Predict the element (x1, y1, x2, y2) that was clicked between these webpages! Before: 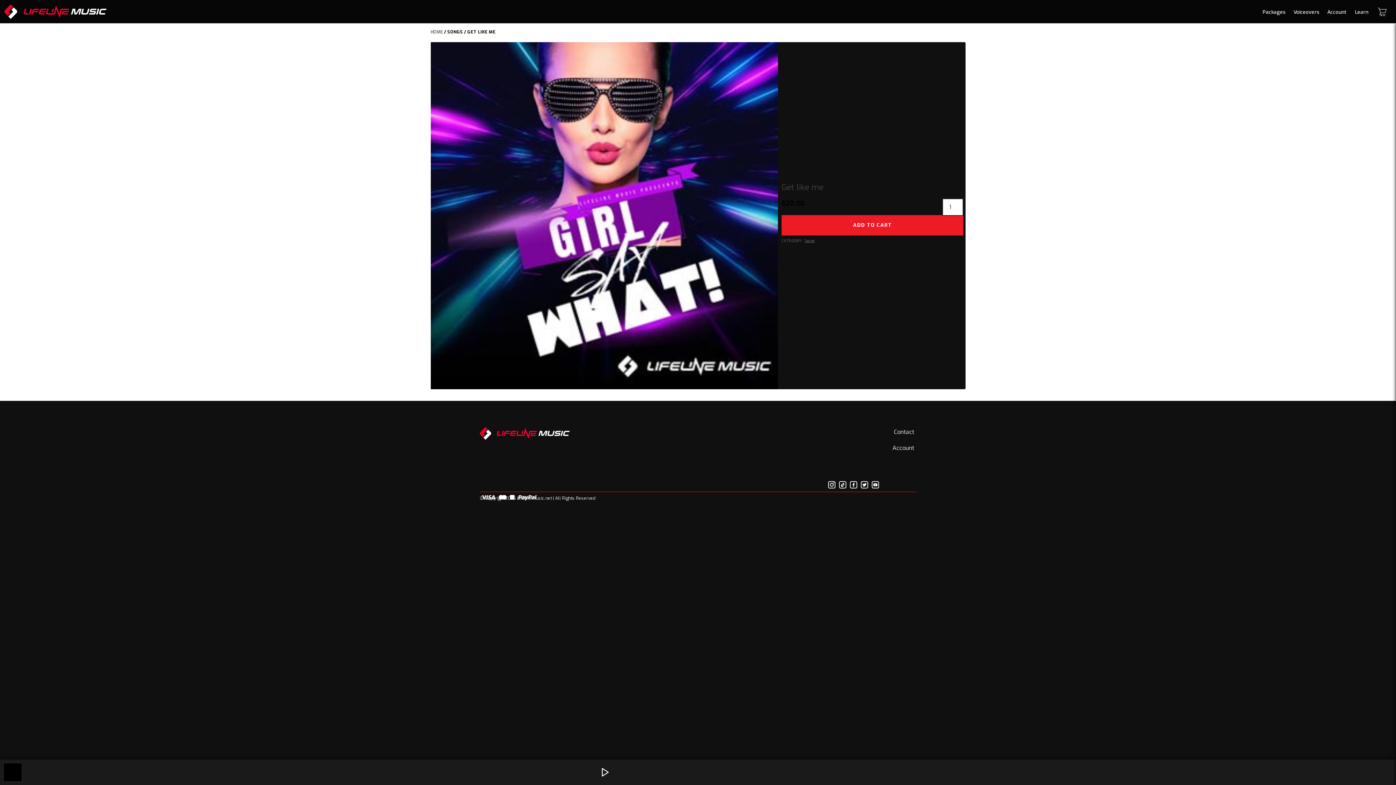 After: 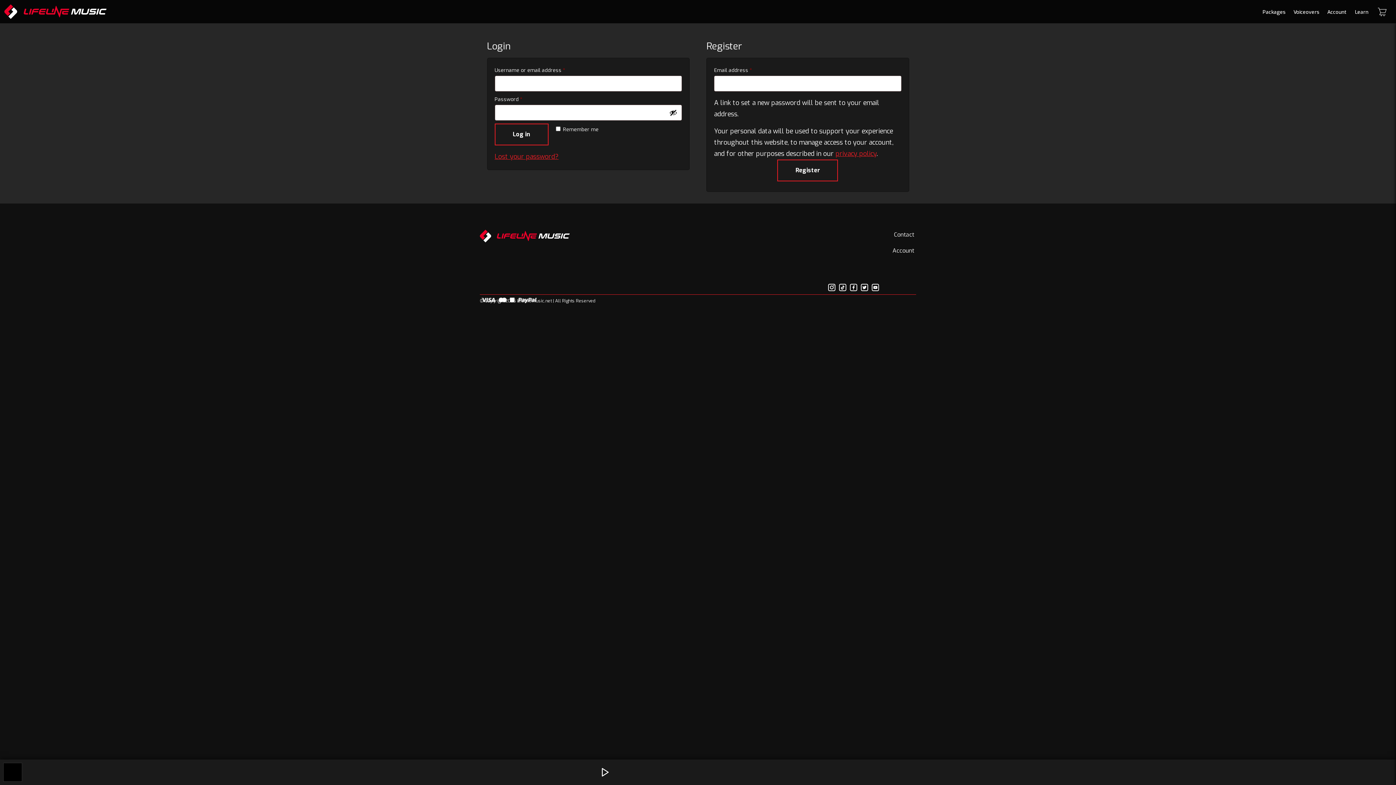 Action: label: Account bbox: (889, 440, 916, 456)